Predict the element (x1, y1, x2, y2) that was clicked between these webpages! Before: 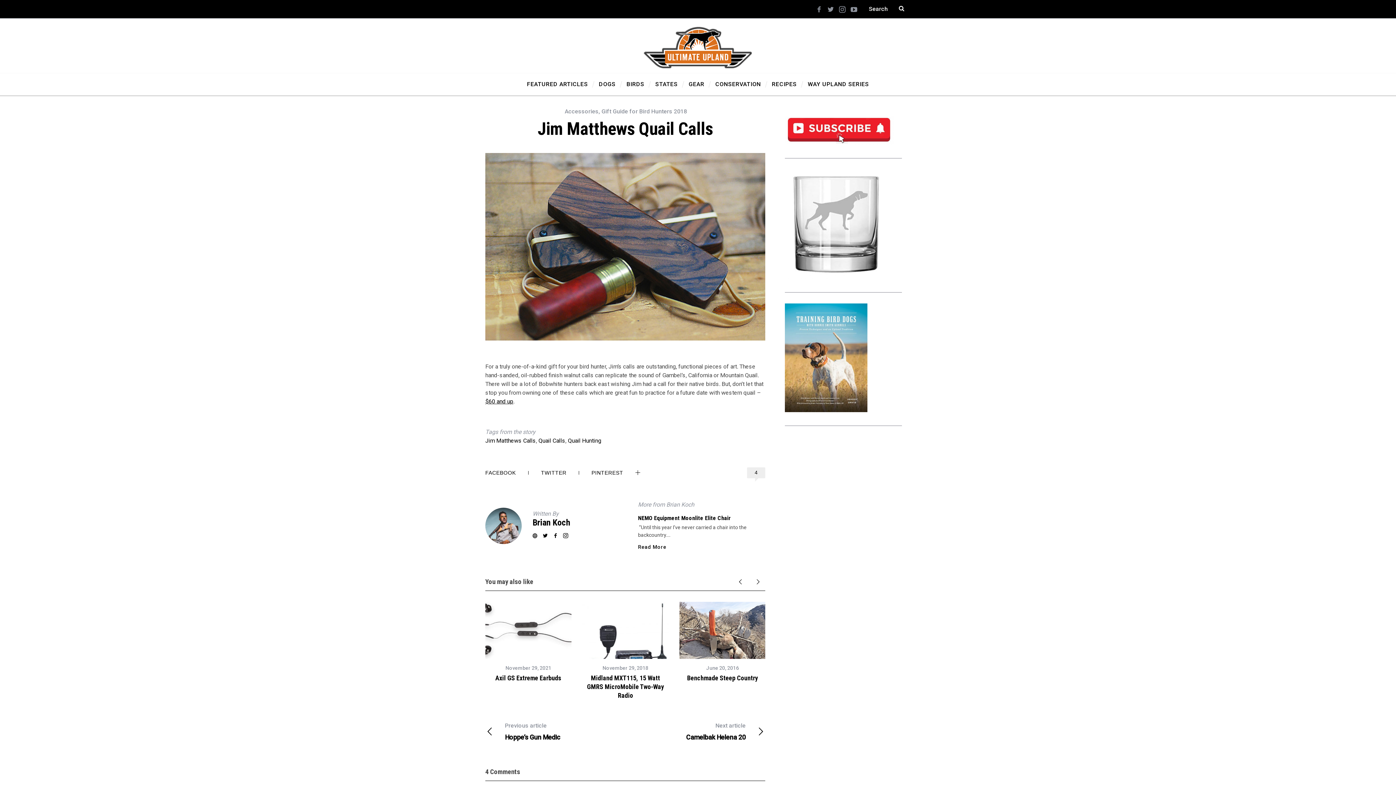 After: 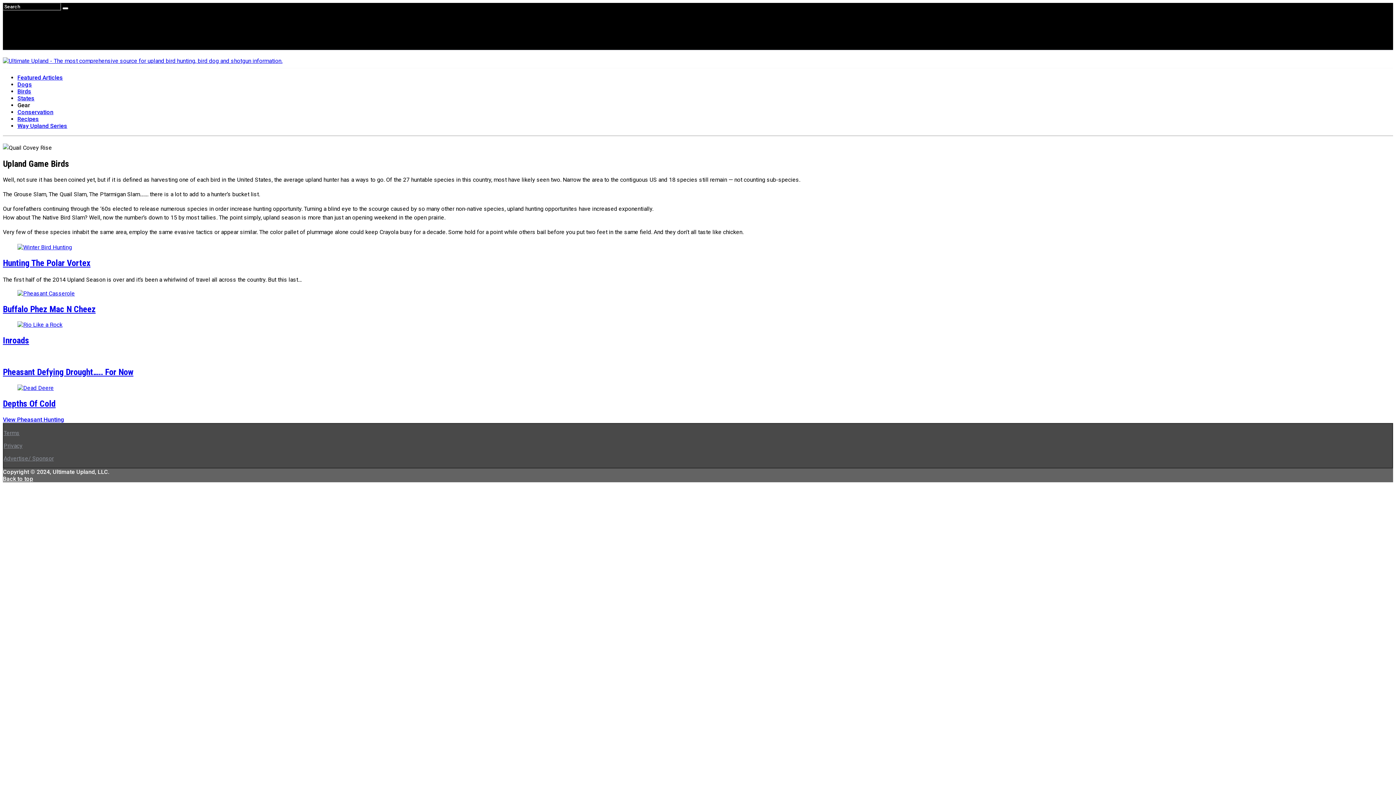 Action: label: BIRDS bbox: (621, 73, 649, 95)